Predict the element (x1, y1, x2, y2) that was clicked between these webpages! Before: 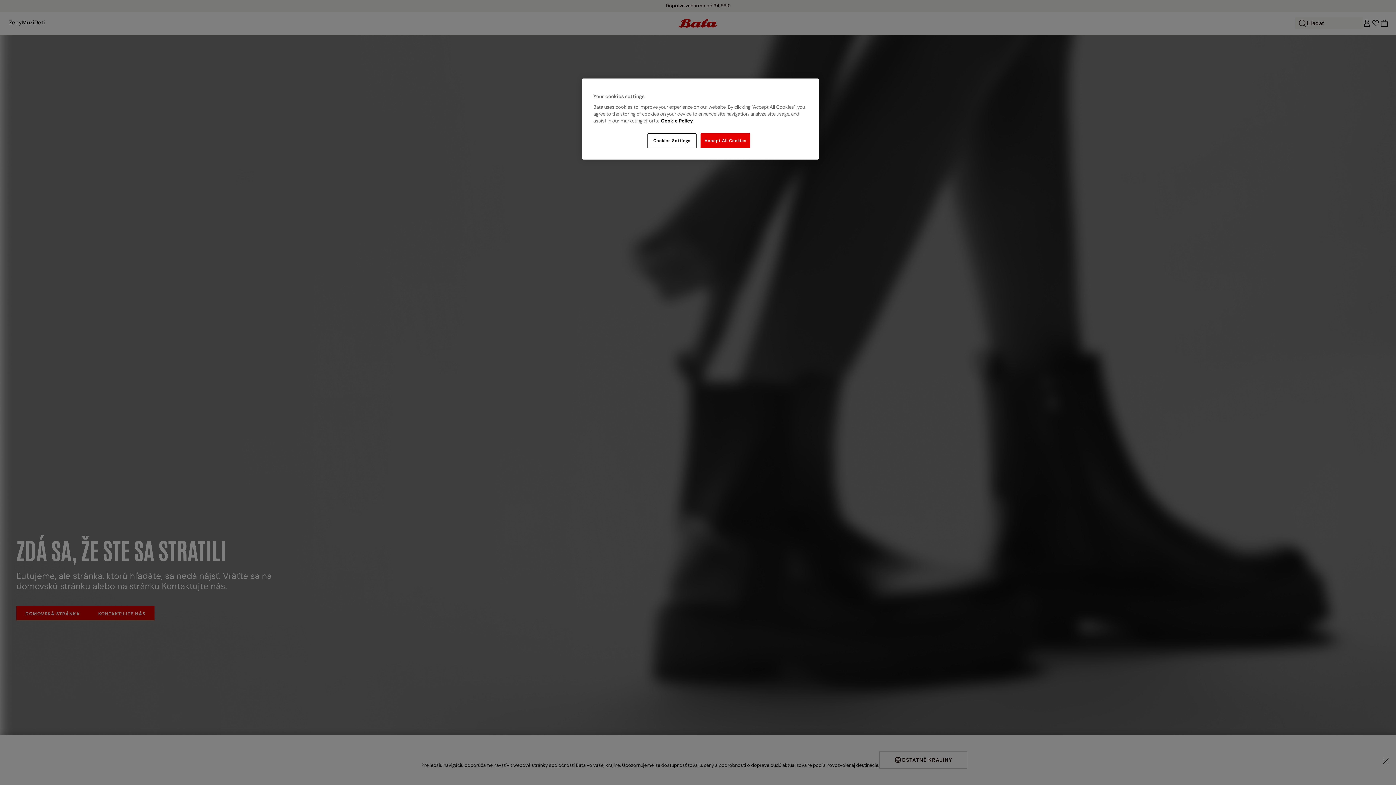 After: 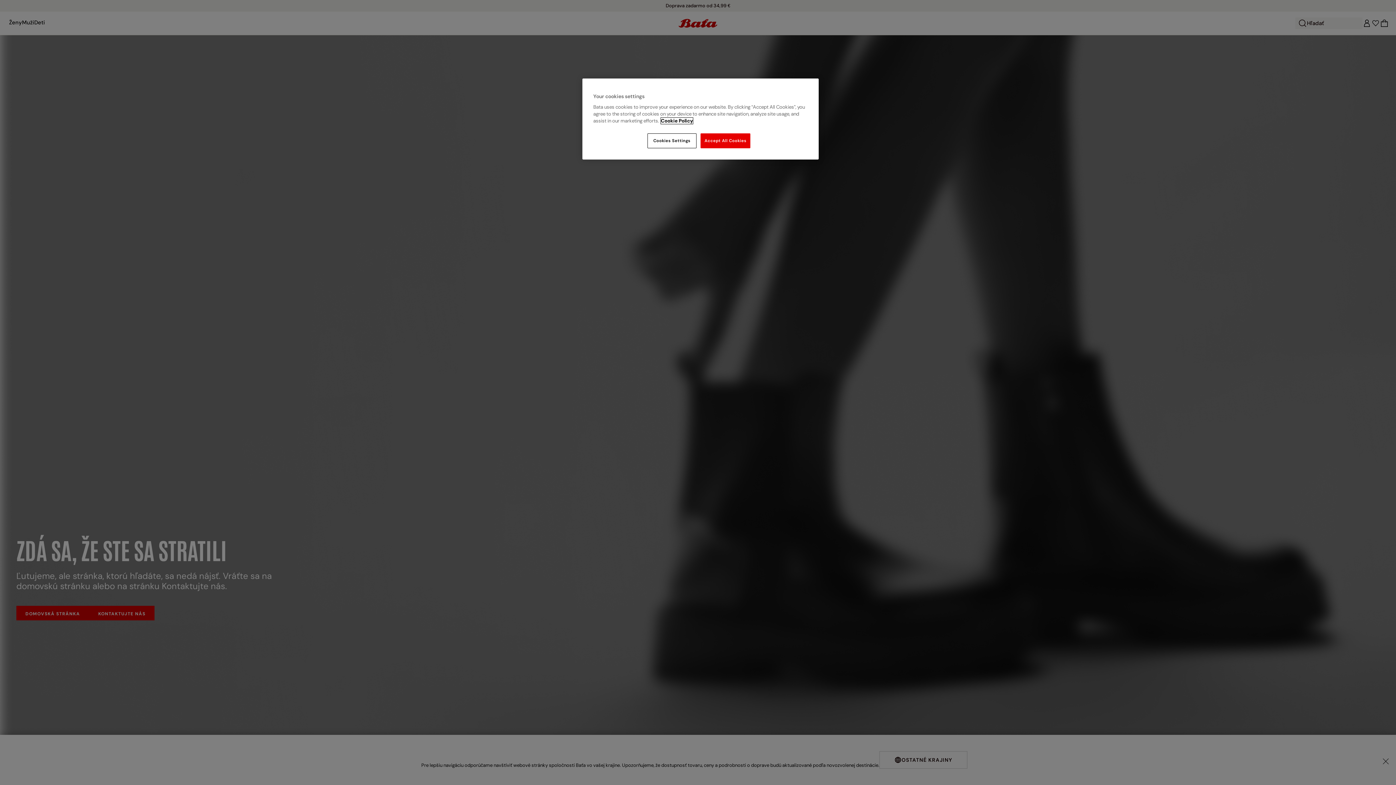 Action: label: More information about your privacy, opens in a new tab bbox: (661, 117, 693, 124)